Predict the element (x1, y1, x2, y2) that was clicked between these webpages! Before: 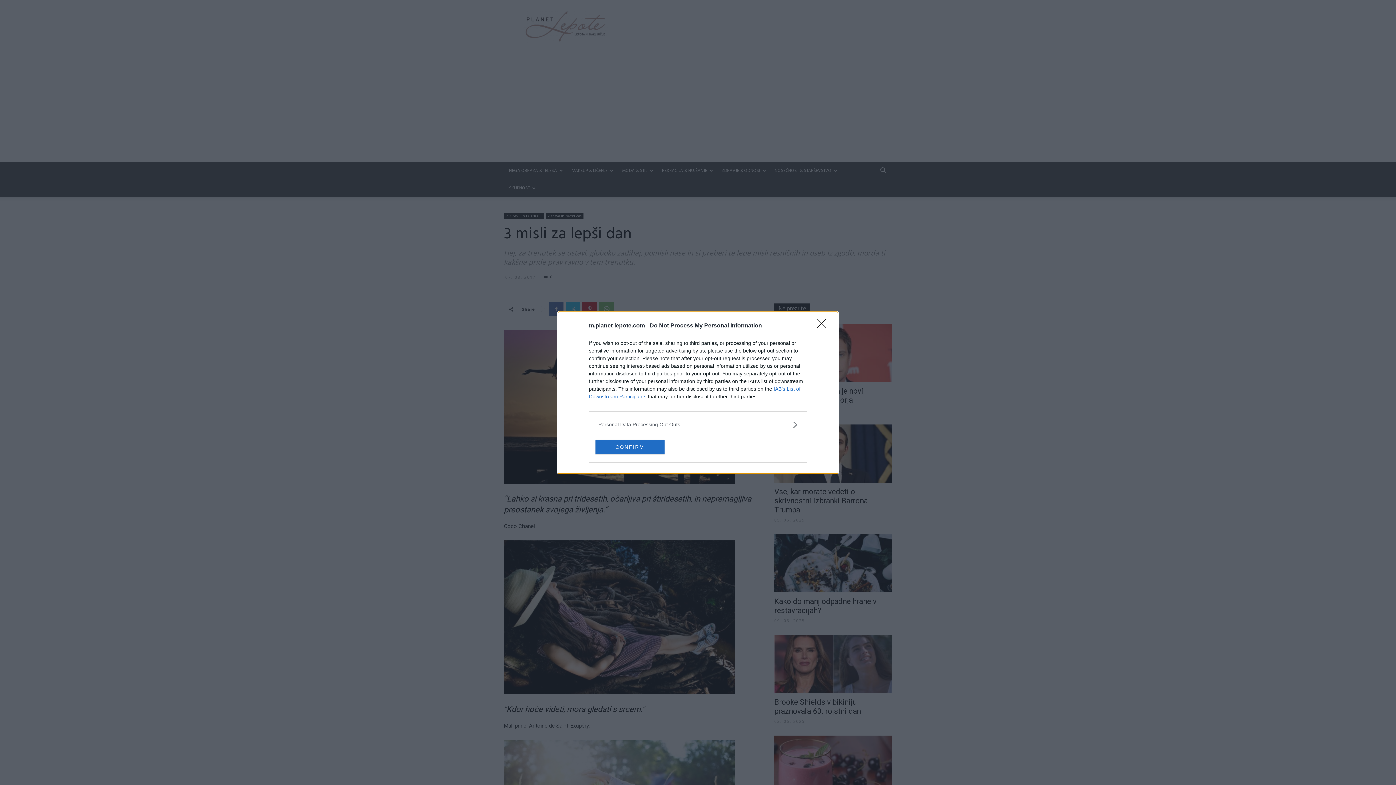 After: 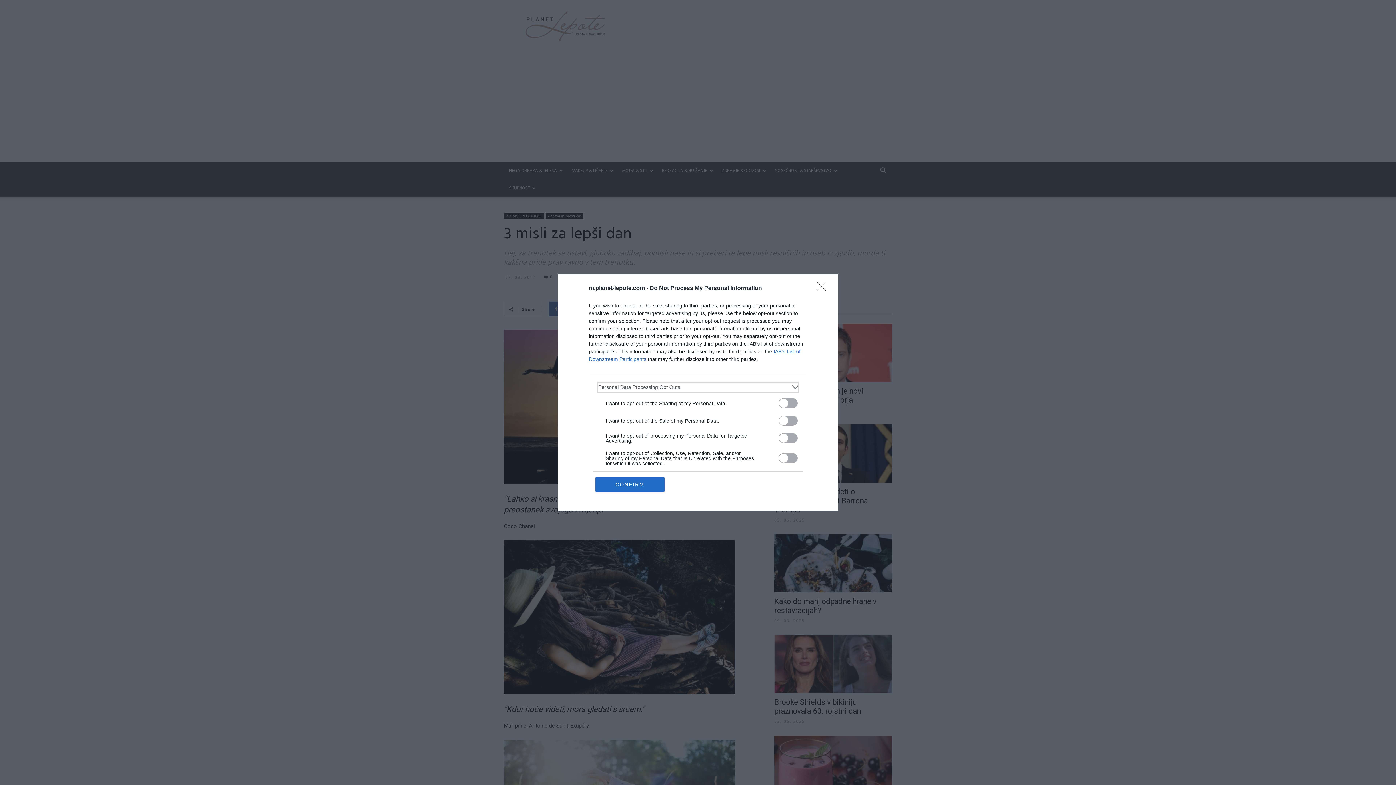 Action: bbox: (598, 420, 797, 428) label: Opt-Outs